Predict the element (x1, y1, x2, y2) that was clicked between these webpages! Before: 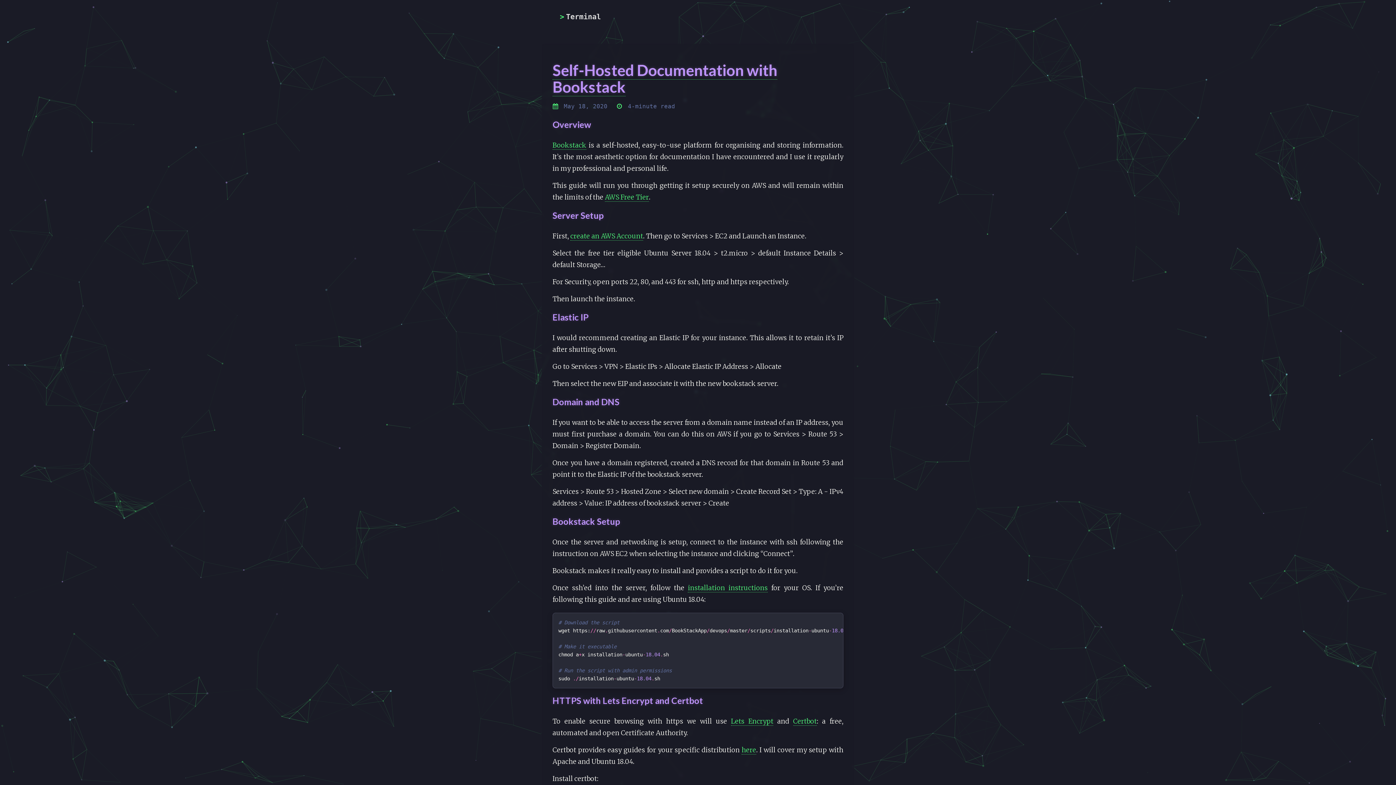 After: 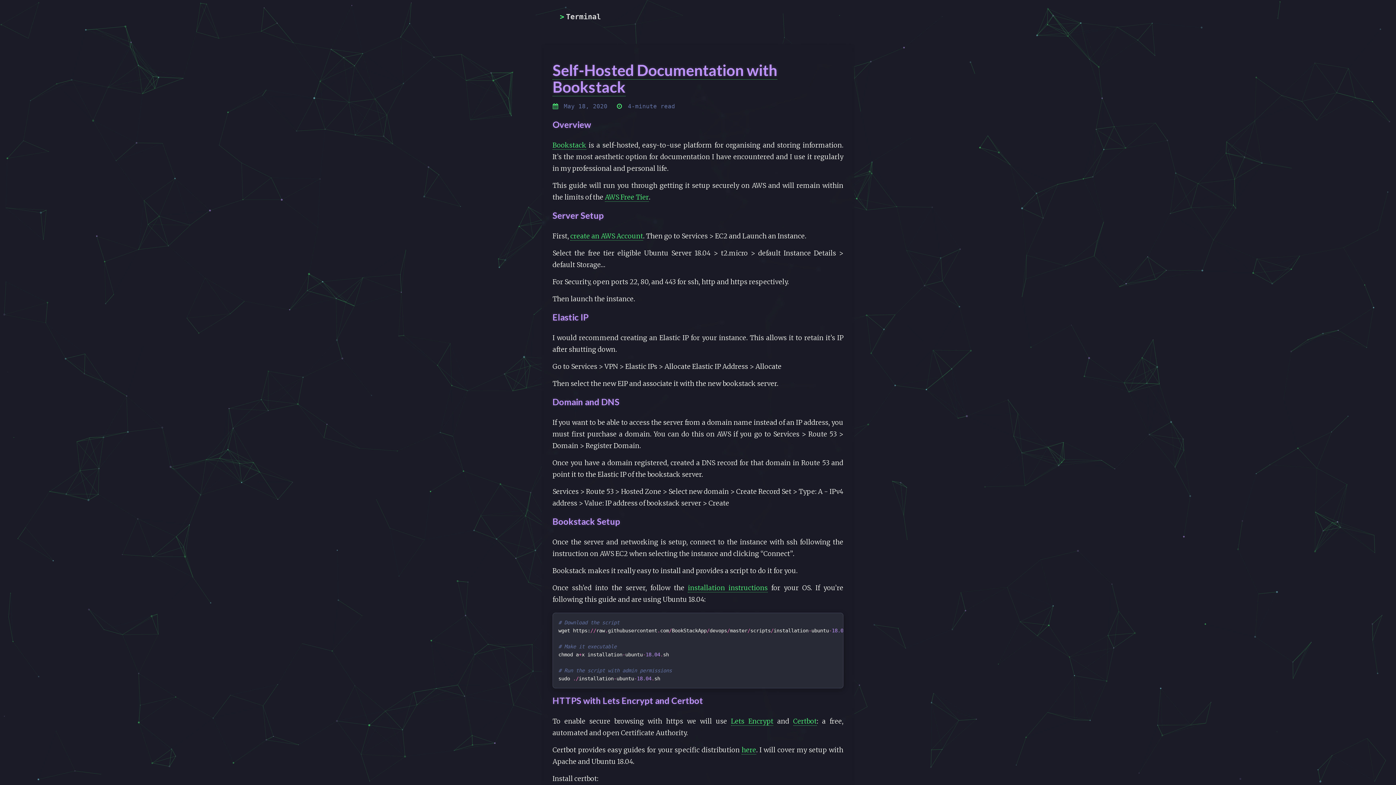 Action: label: Self-Hosted Documentation with Bookstack bbox: (552, 61, 777, 96)